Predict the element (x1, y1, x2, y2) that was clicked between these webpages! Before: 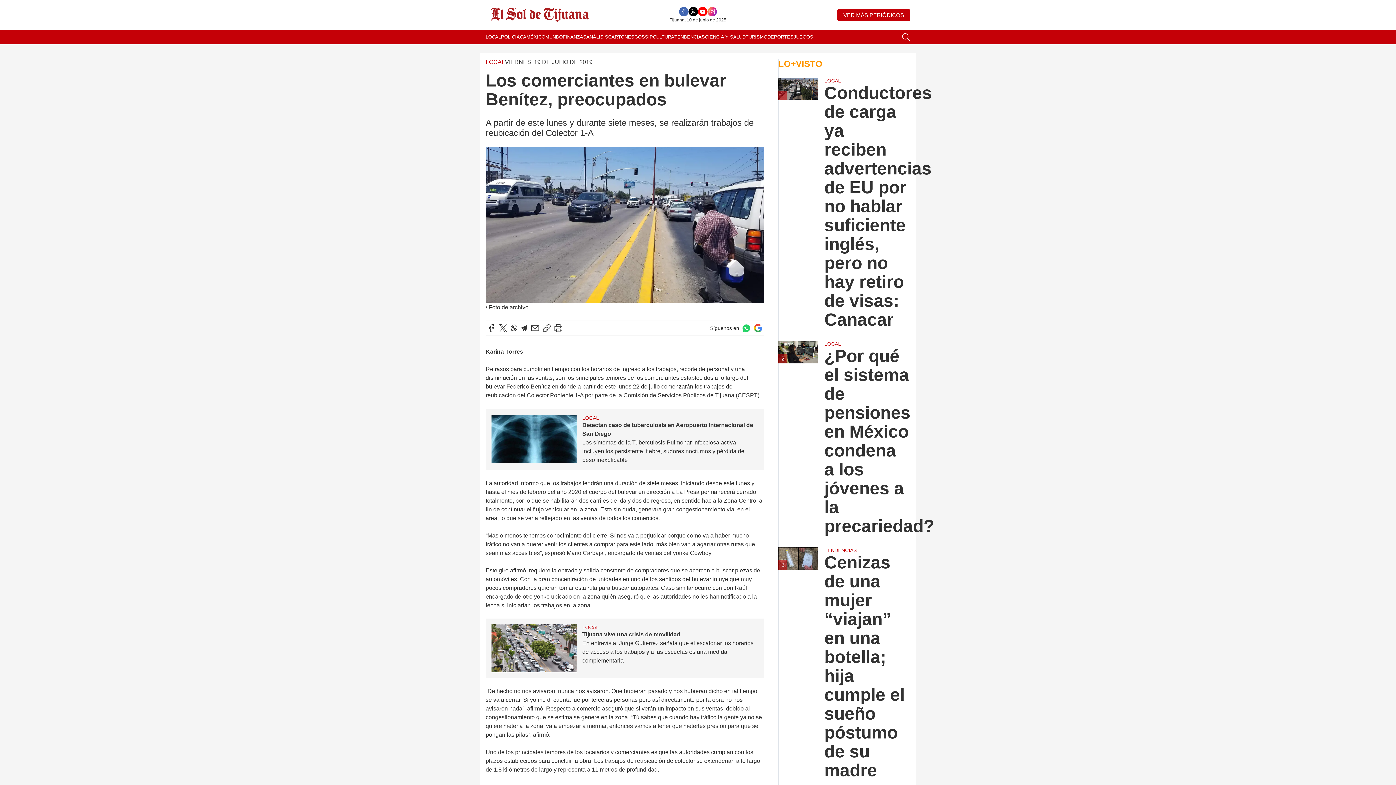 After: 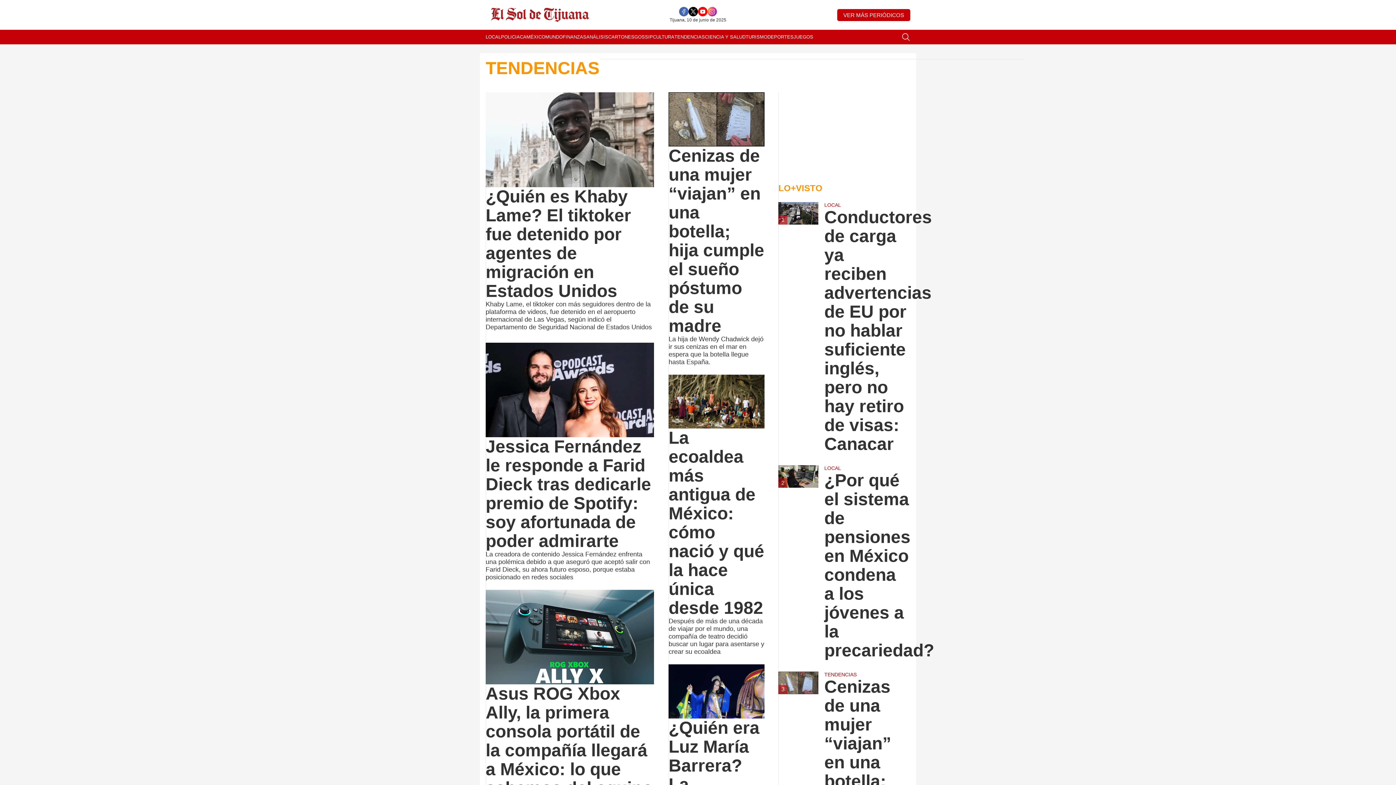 Action: label: TENDENCIAS bbox: (824, 547, 910, 553)